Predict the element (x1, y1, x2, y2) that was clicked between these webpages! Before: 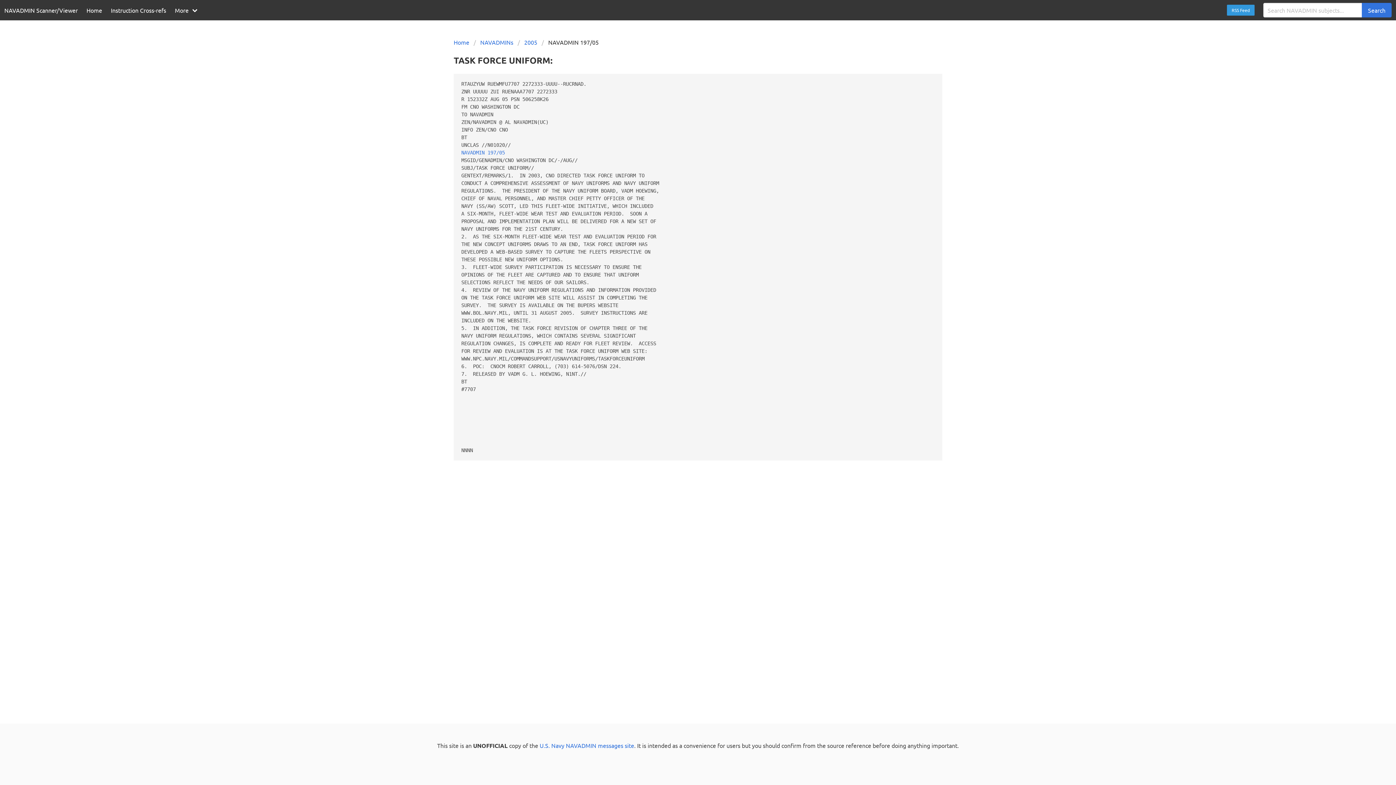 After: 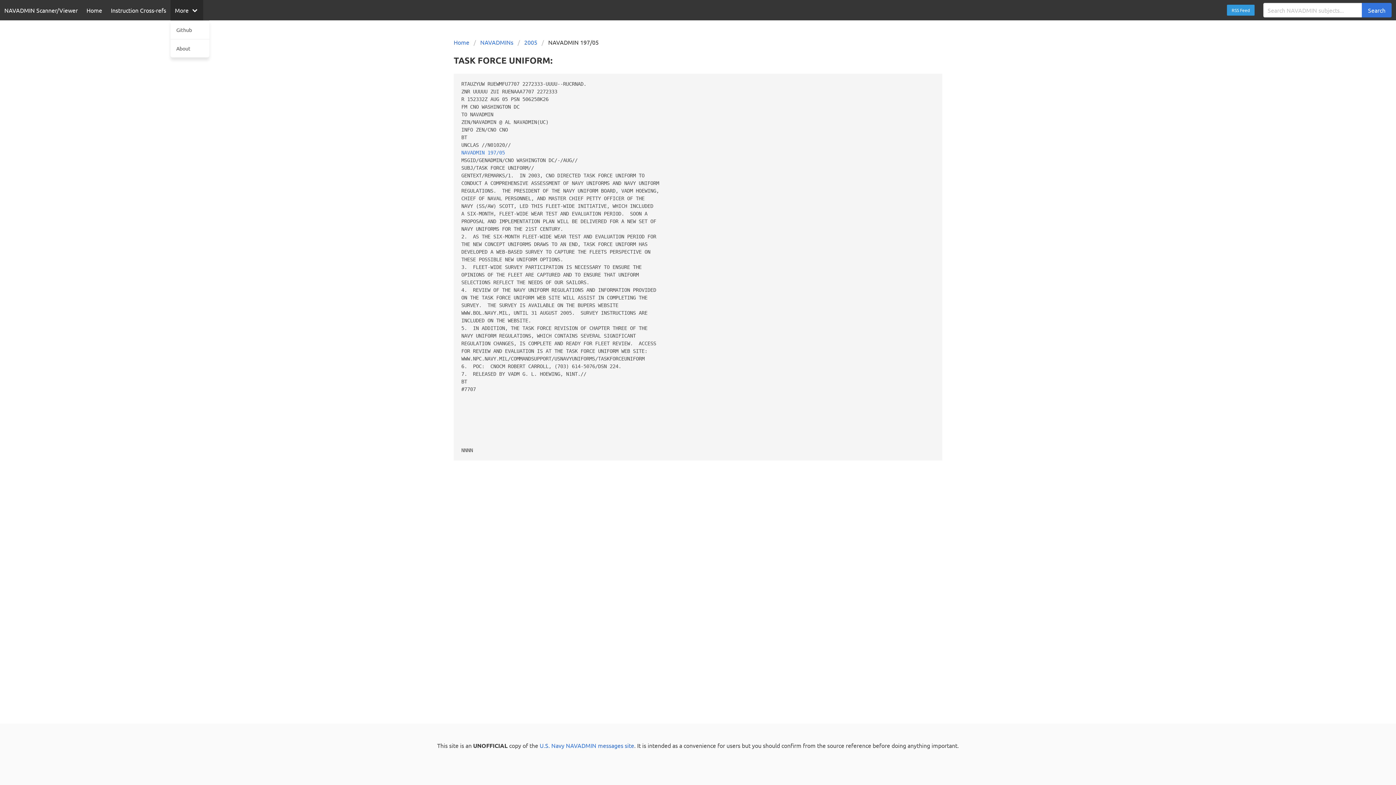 Action: label: More bbox: (170, 0, 203, 20)